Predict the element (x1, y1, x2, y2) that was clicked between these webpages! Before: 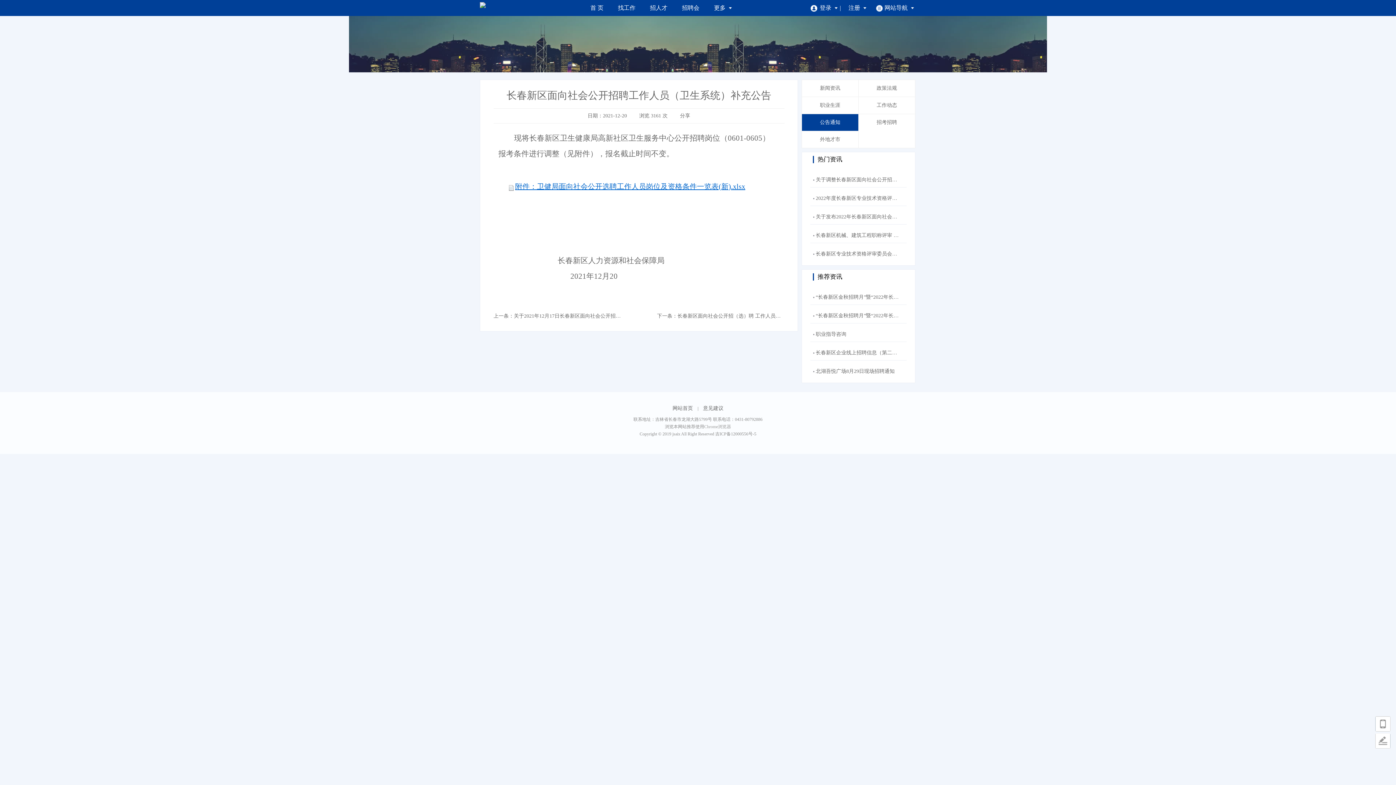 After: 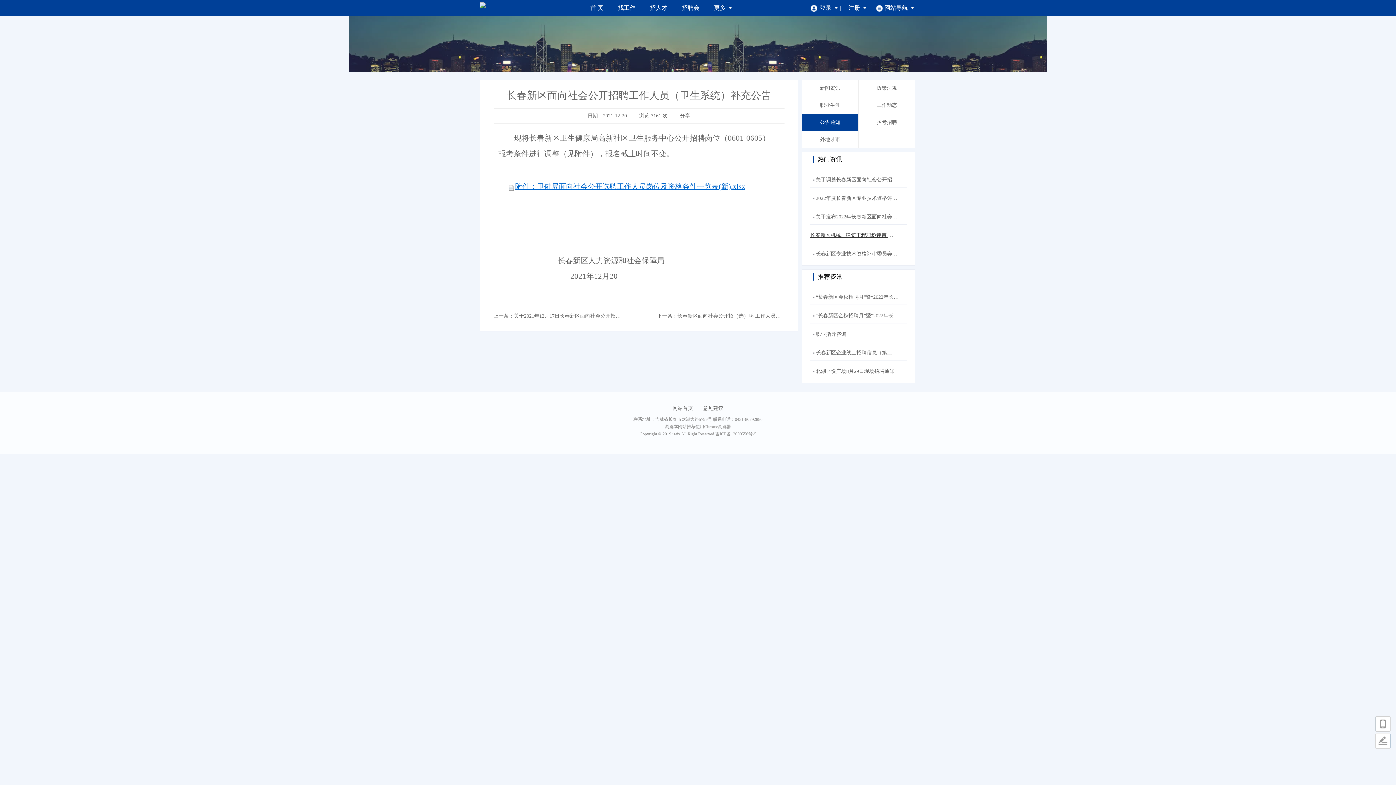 Action: bbox: (816, 232, 924, 238) label: 长春新区机械、建筑工程职称评审 视频答辩通知